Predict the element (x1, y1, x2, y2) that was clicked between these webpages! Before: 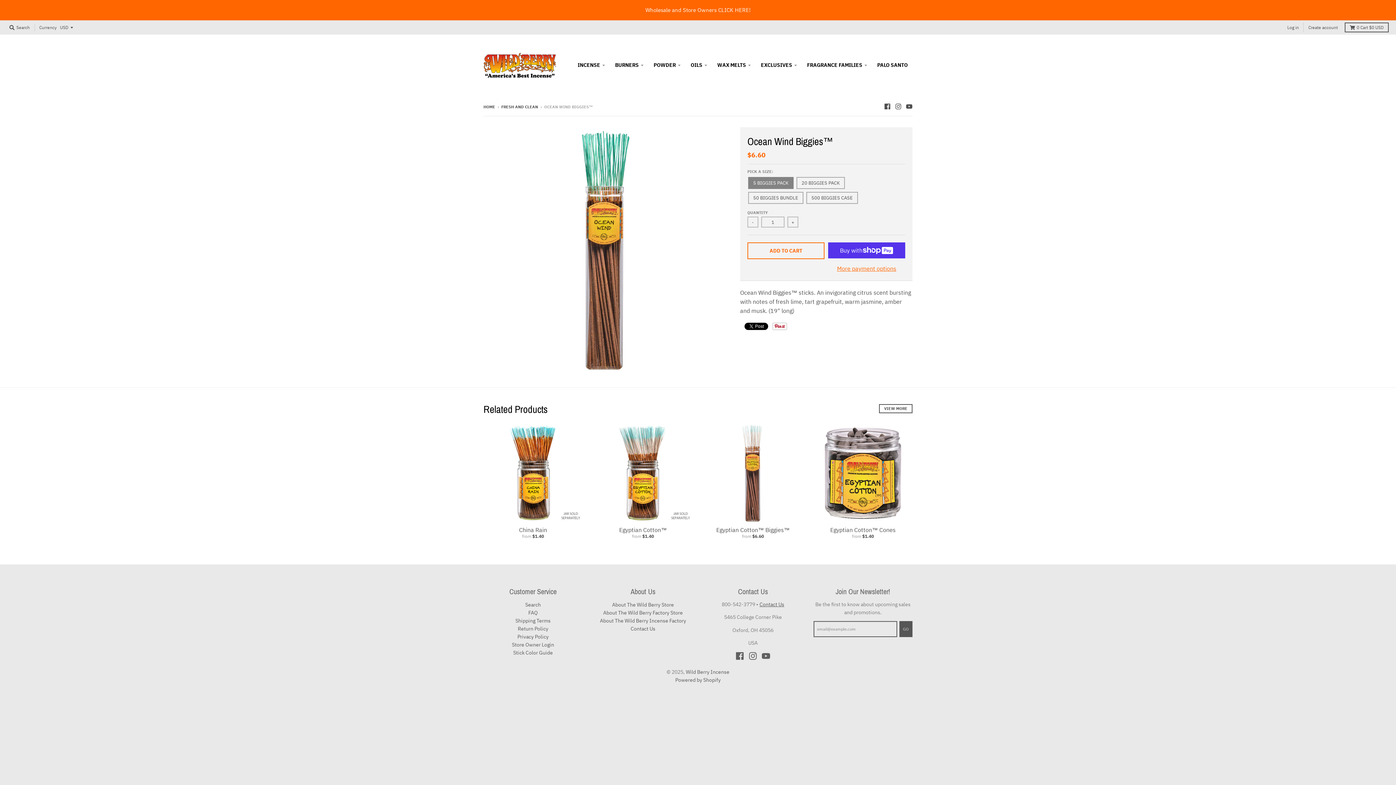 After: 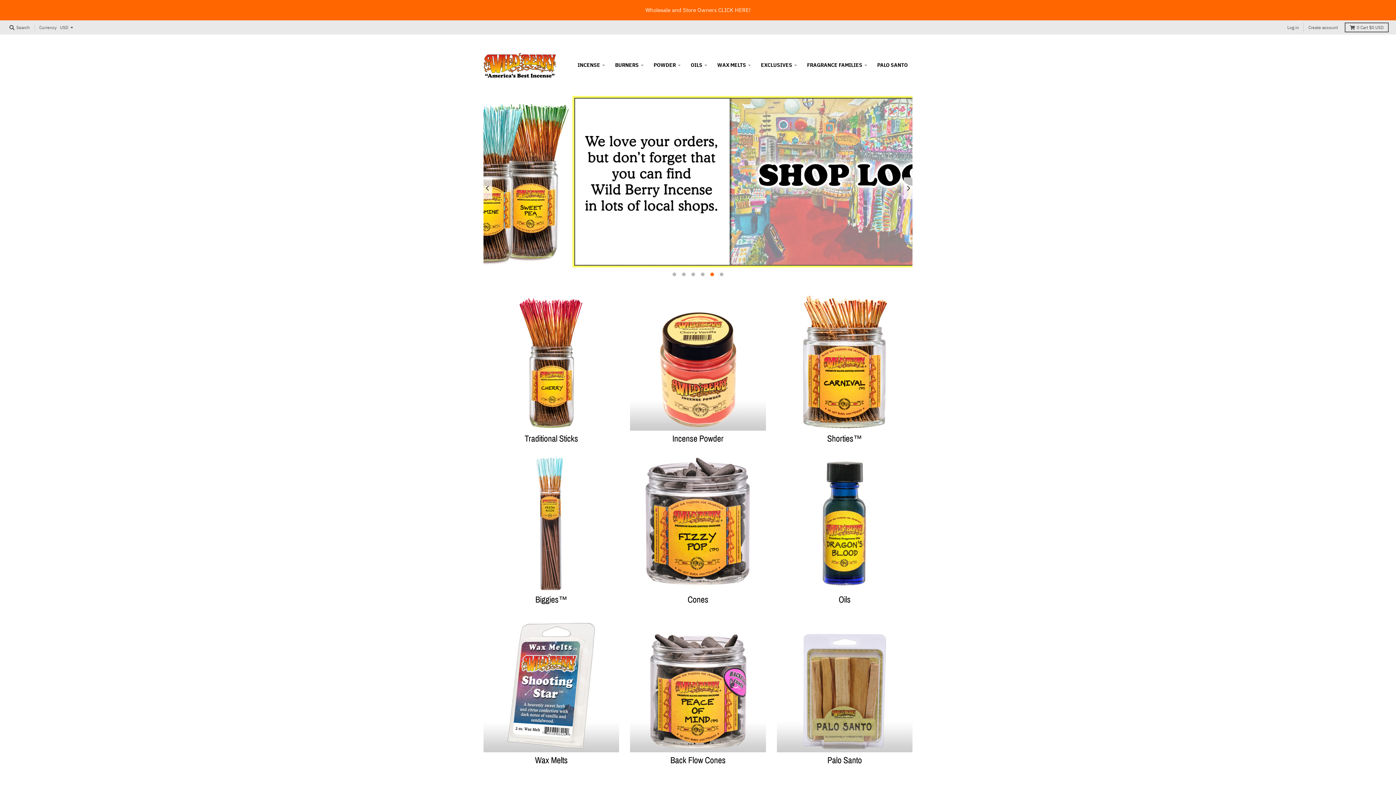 Action: bbox: (483, 49, 556, 81)